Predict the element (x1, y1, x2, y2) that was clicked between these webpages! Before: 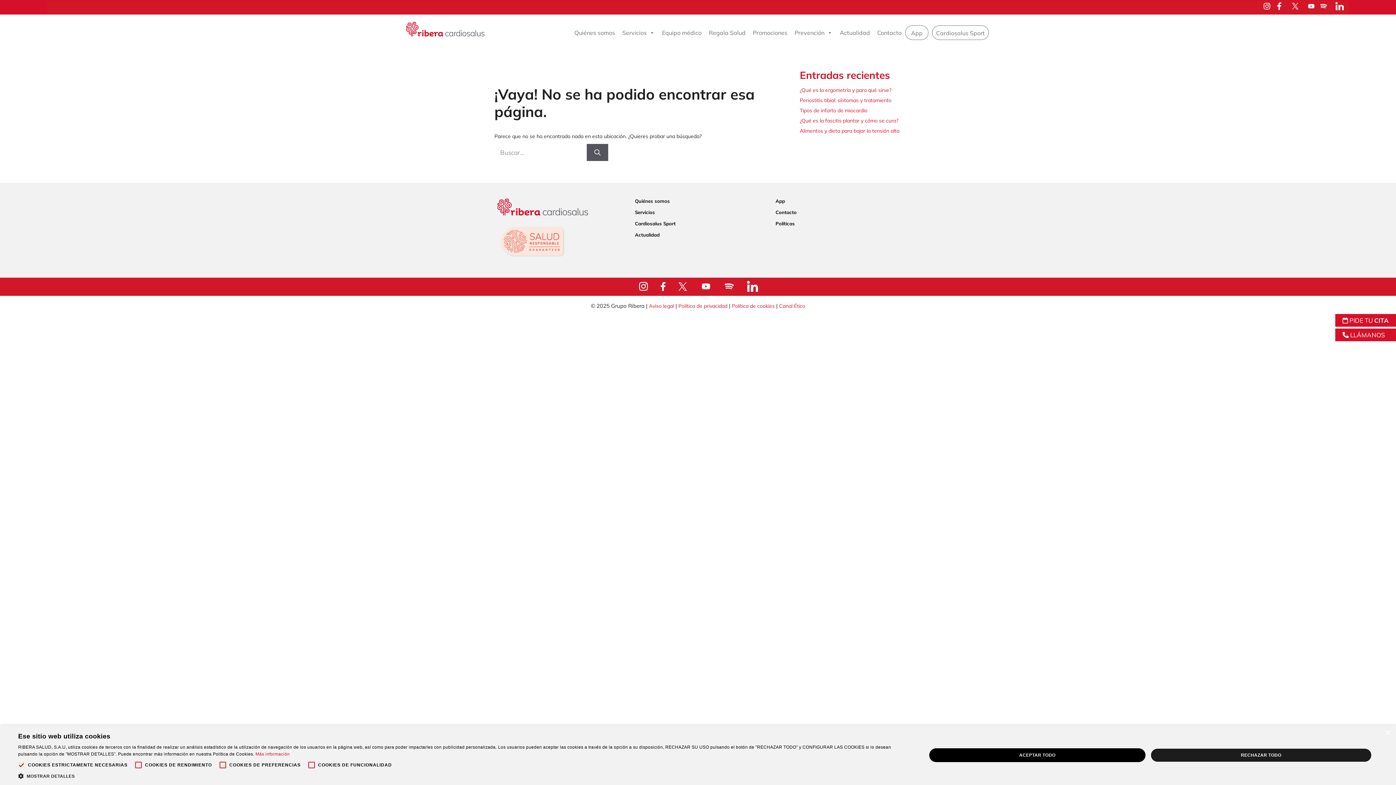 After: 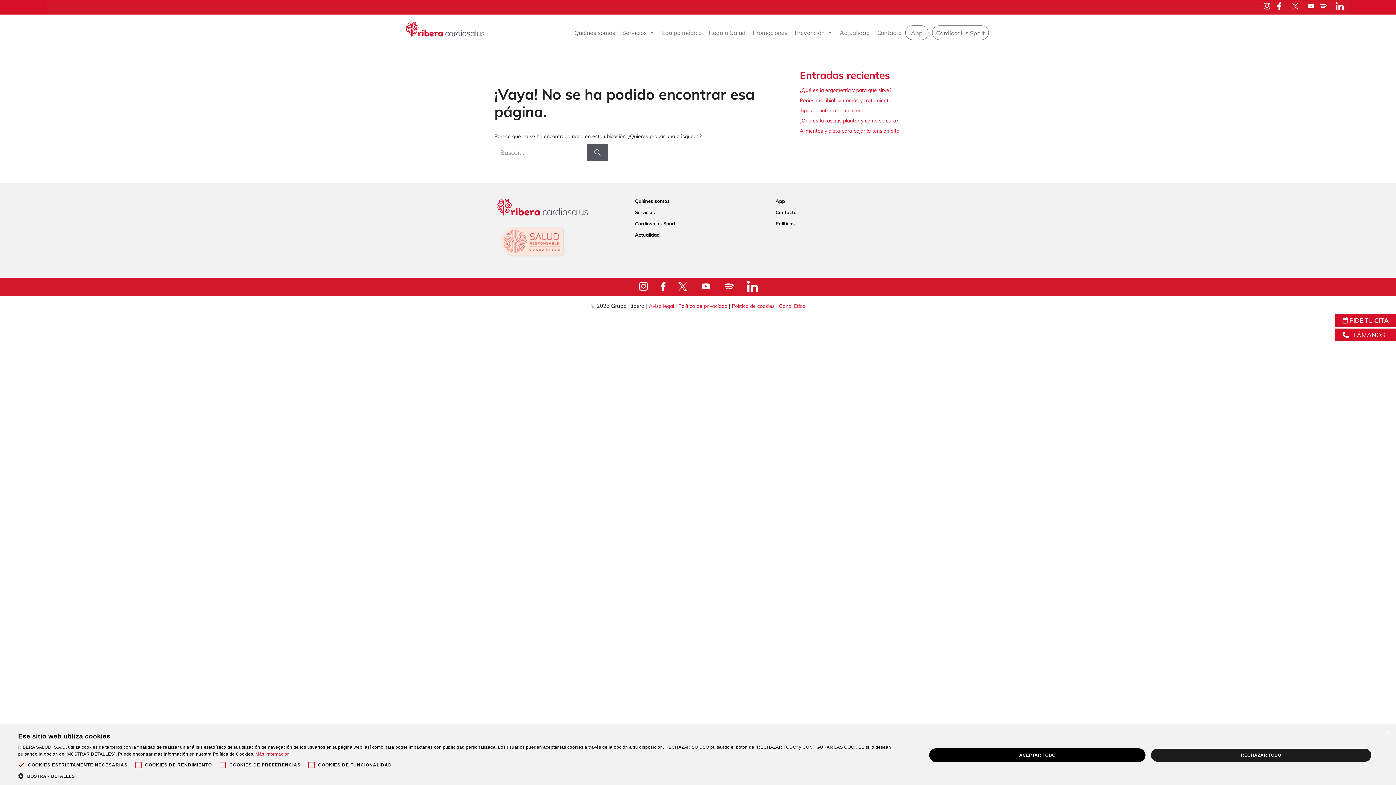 Action: bbox: (672, 288, 693, 295)